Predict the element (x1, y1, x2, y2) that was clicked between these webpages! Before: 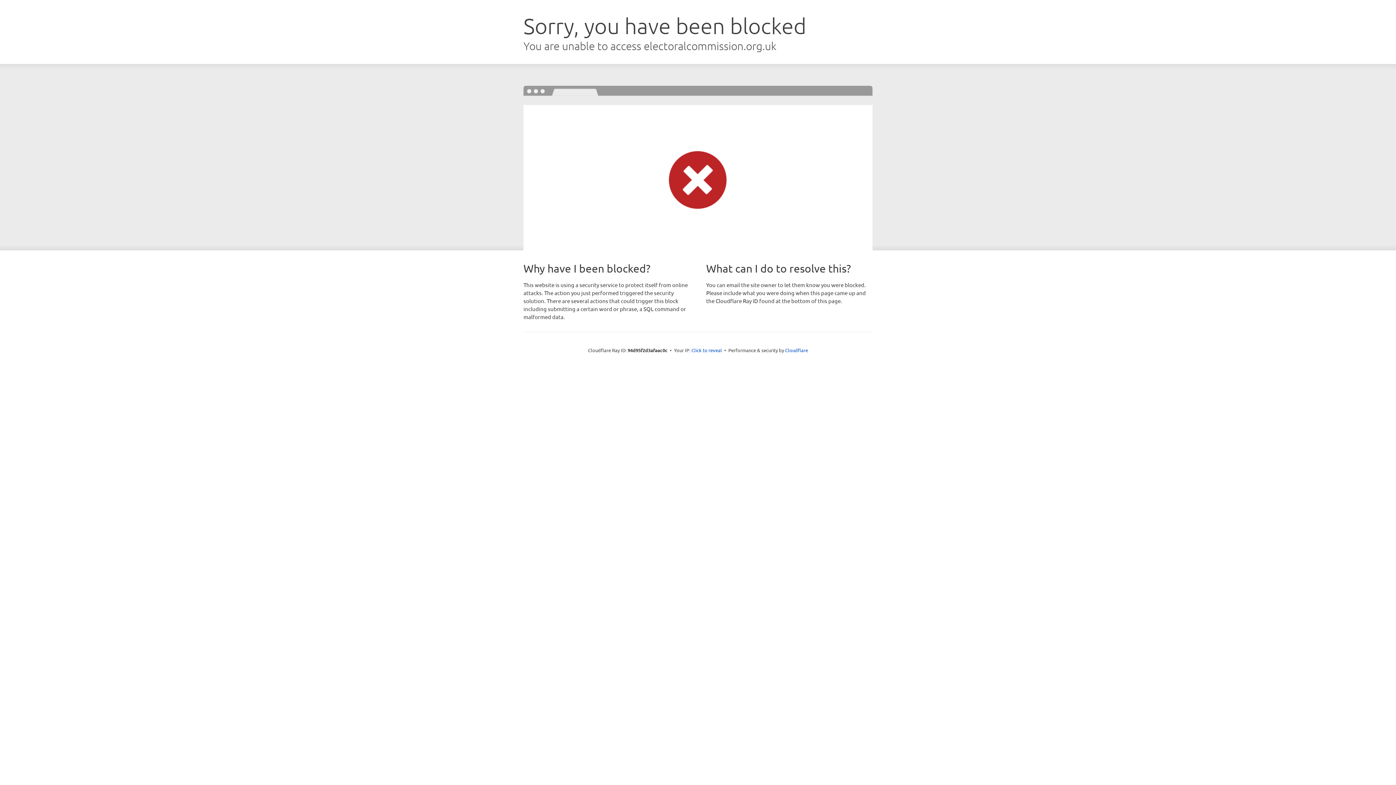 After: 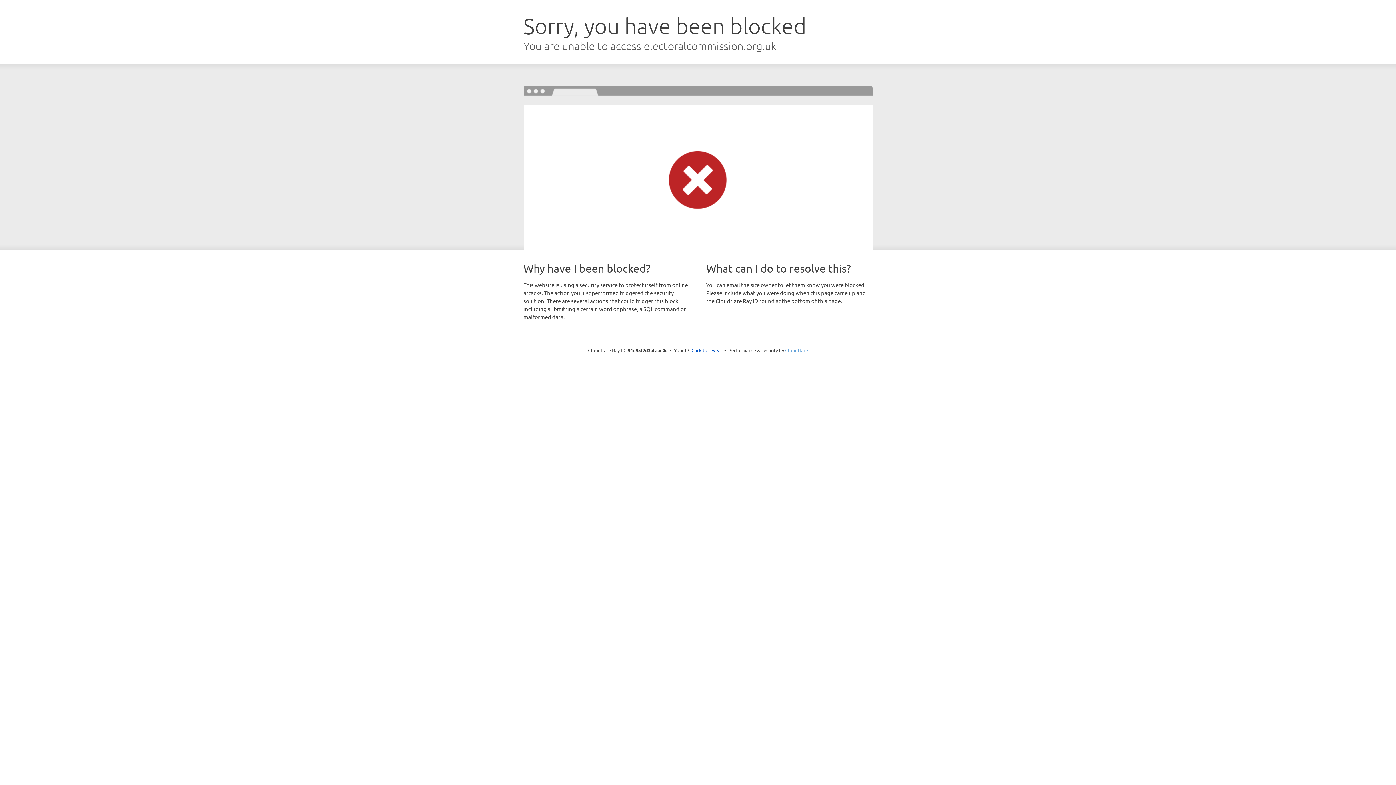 Action: label: Cloudflare bbox: (785, 347, 808, 353)